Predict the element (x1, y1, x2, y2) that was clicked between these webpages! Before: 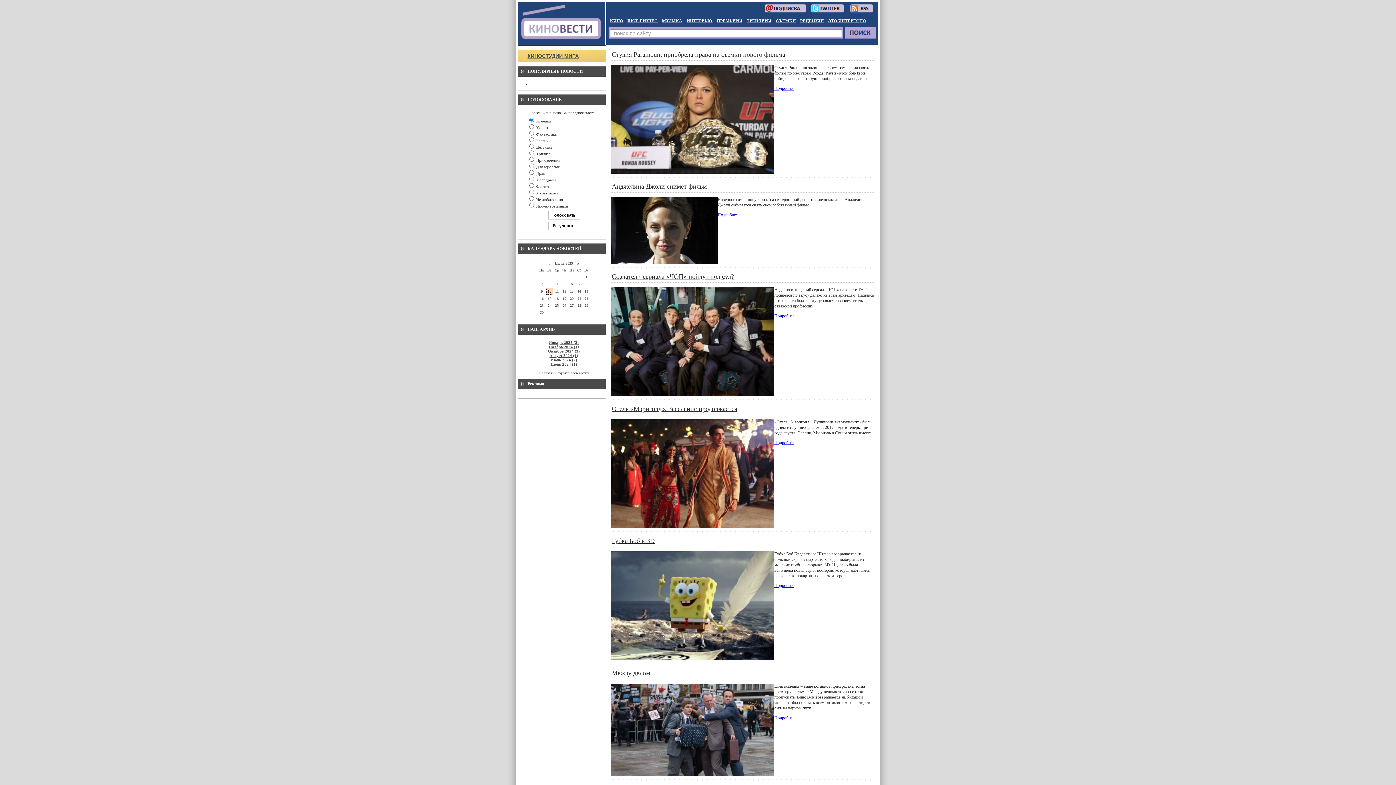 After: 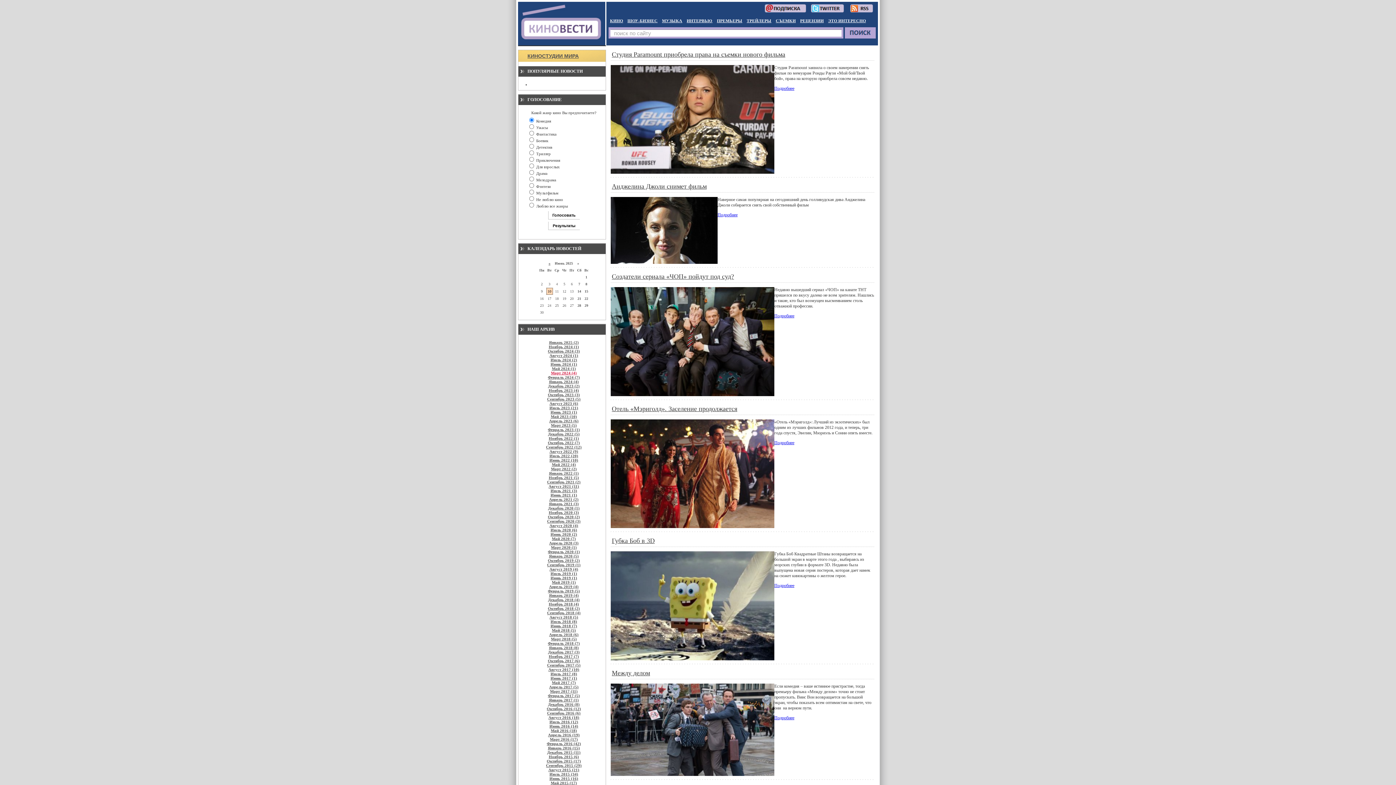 Action: bbox: (538, 370, 589, 375) label: Показать / скрыть весь архив